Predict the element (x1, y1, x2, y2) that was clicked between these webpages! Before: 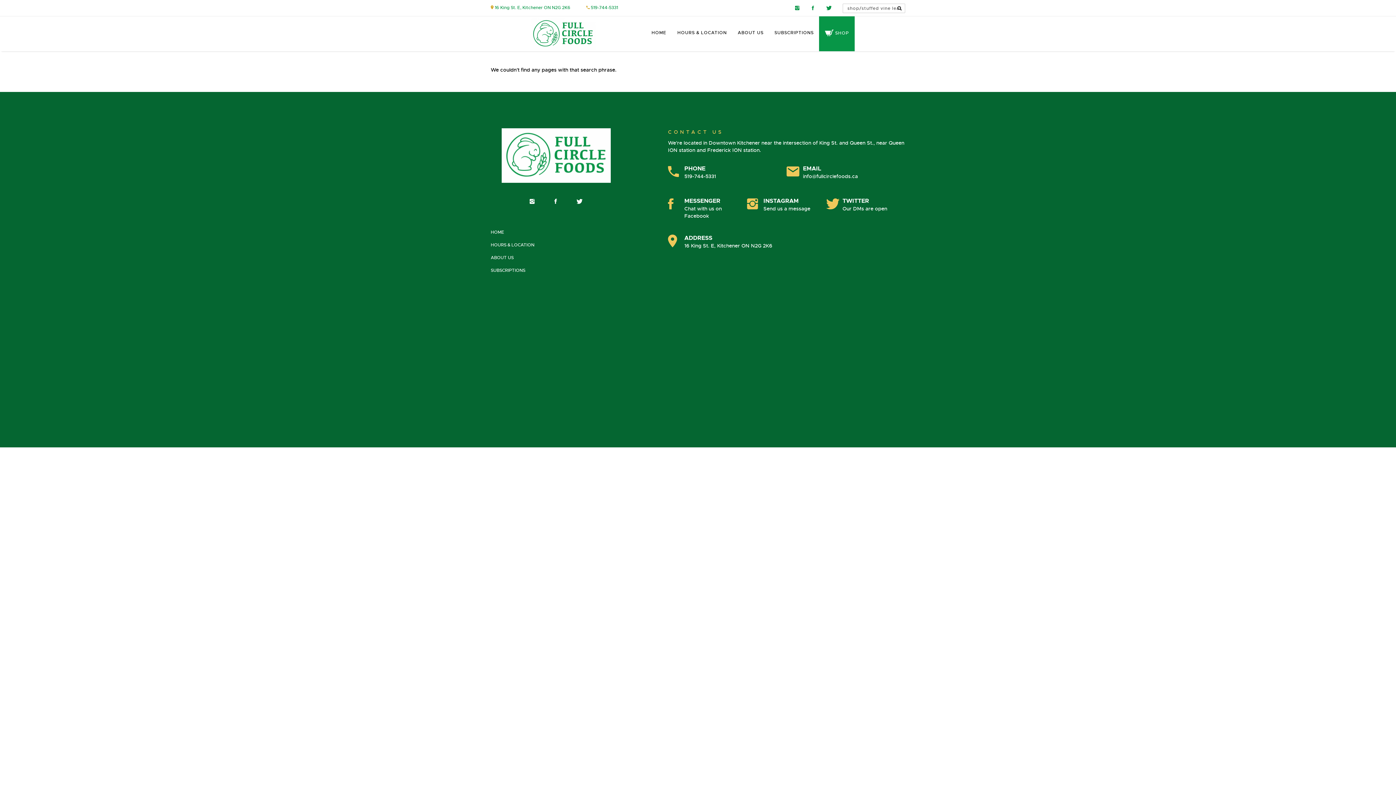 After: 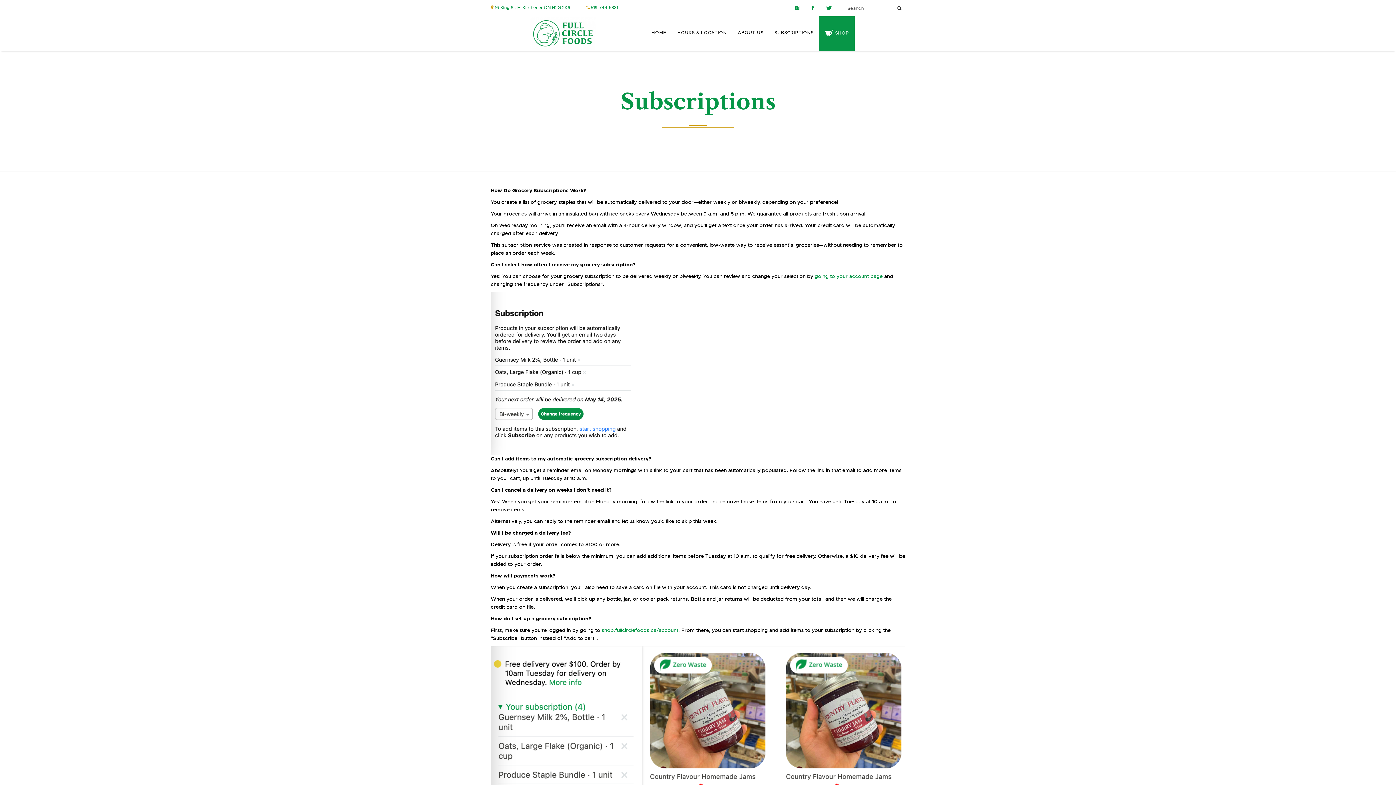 Action: label: SUBSCRIPTIONS bbox: (490, 267, 525, 273)